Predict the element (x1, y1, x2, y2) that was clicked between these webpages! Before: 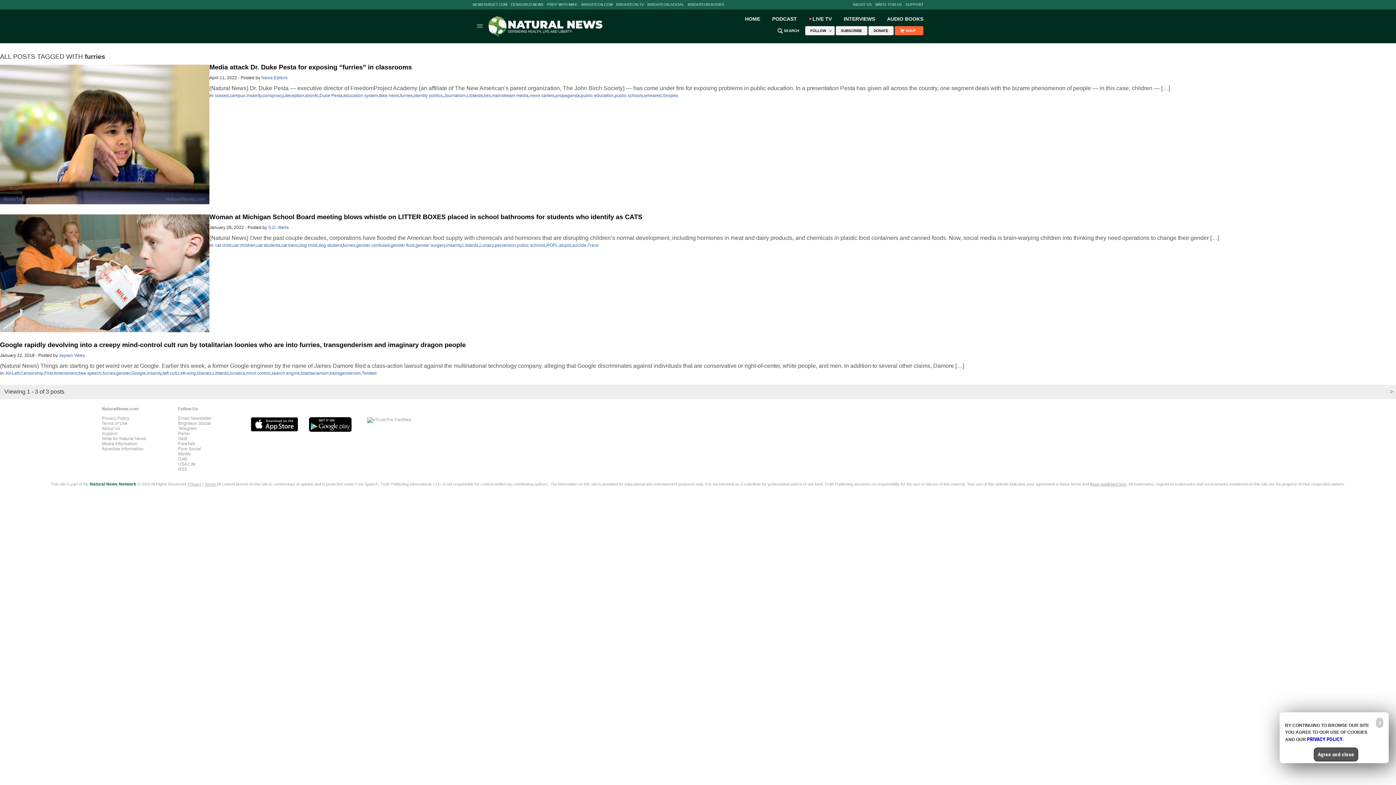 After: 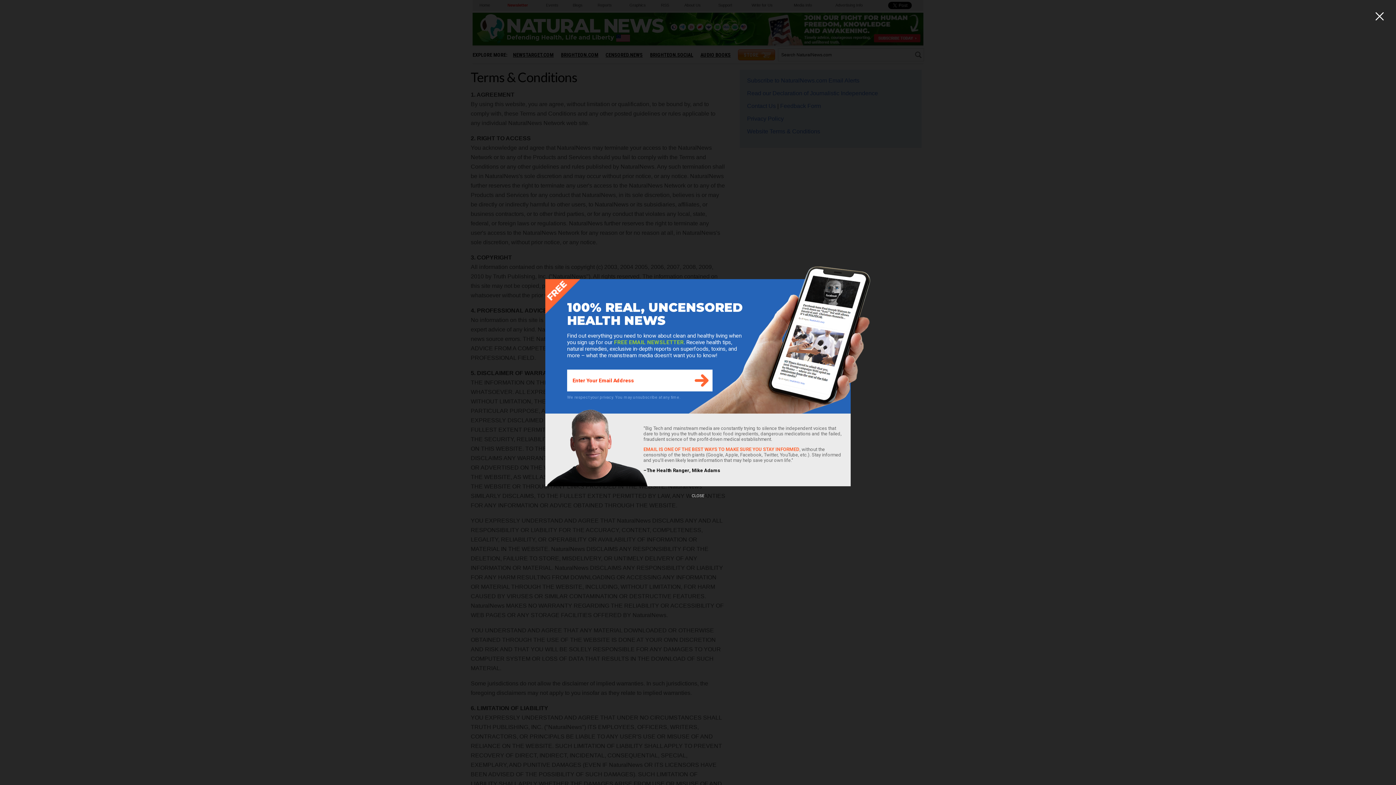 Action: bbox: (204, 482, 216, 486) label: Terms 